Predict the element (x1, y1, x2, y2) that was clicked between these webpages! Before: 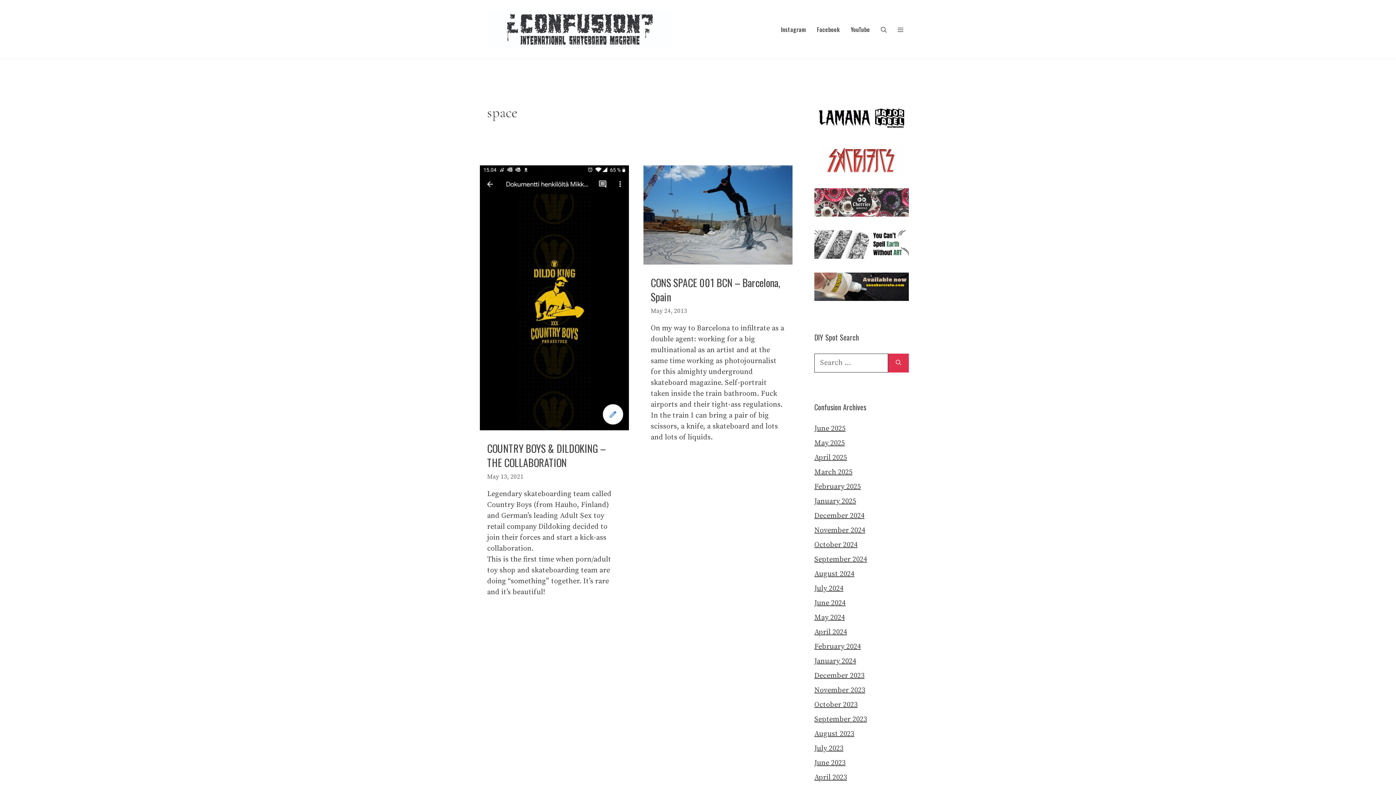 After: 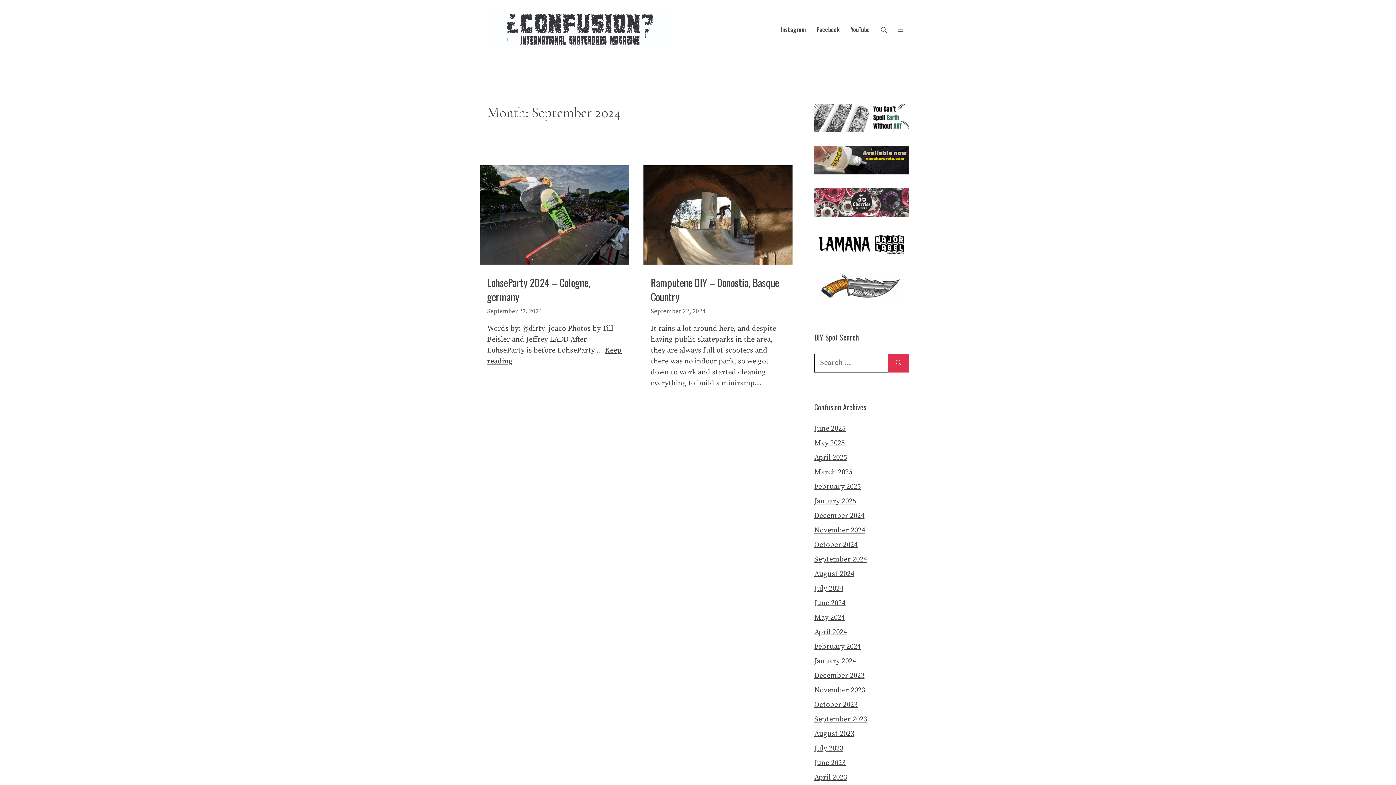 Action: label: September 2024 bbox: (814, 555, 867, 564)